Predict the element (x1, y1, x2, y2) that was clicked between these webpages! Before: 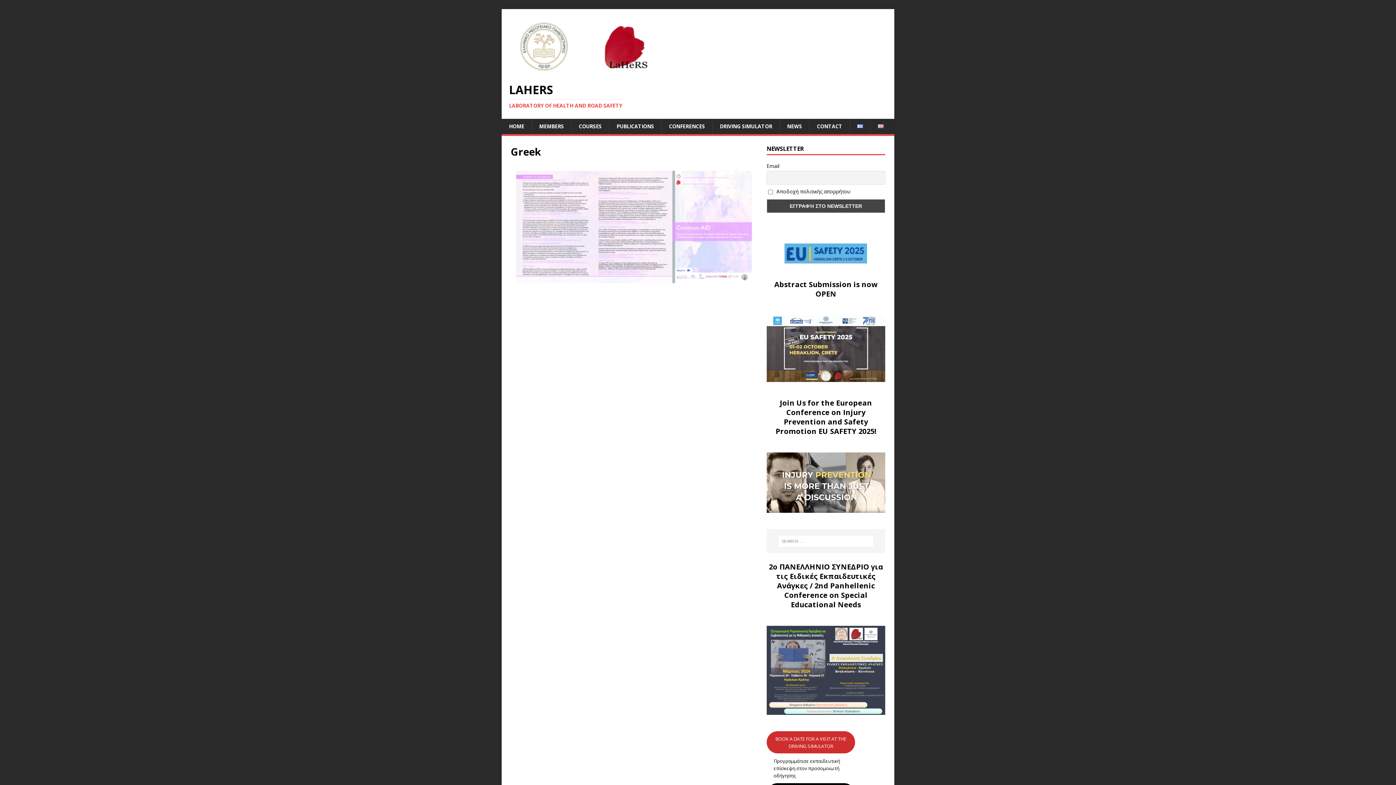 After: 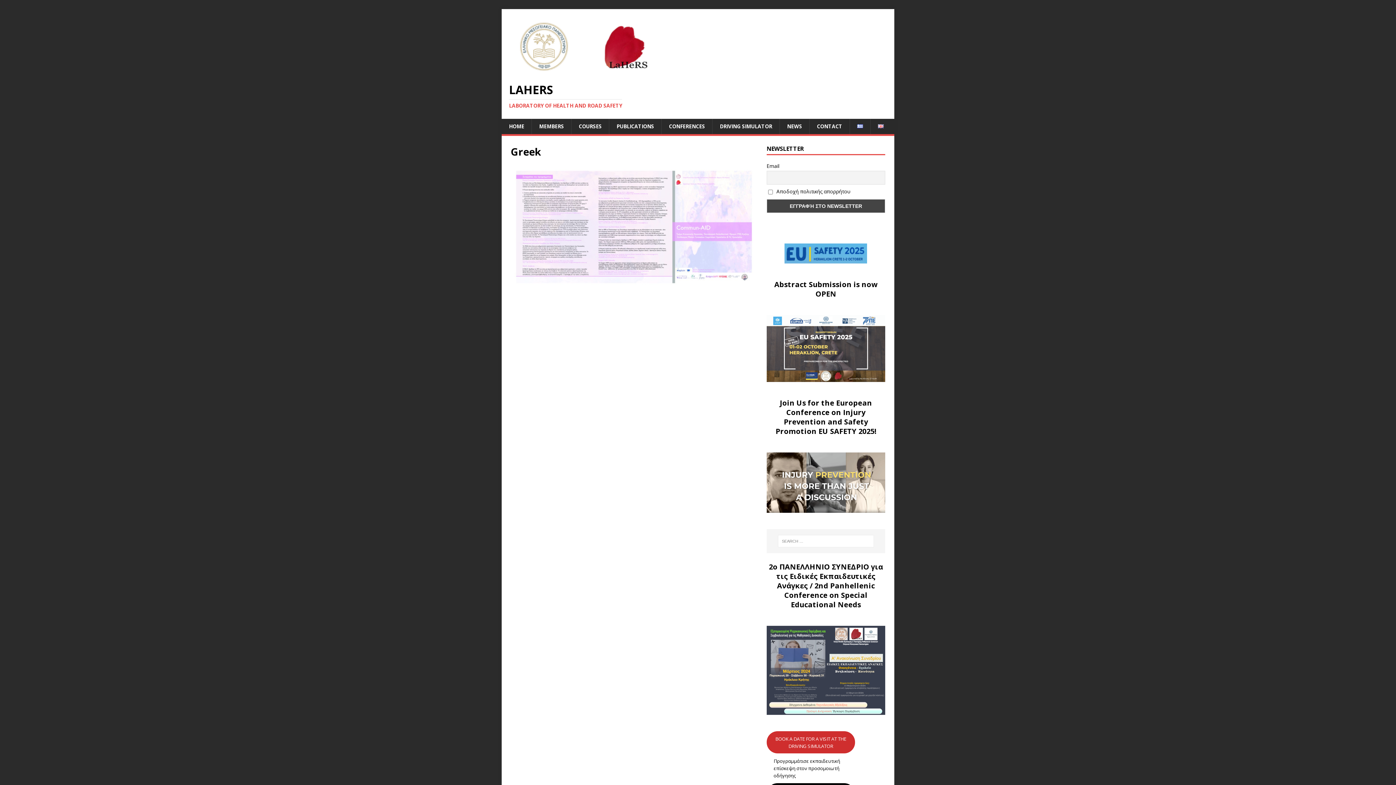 Action: bbox: (510, 165, 757, 289)